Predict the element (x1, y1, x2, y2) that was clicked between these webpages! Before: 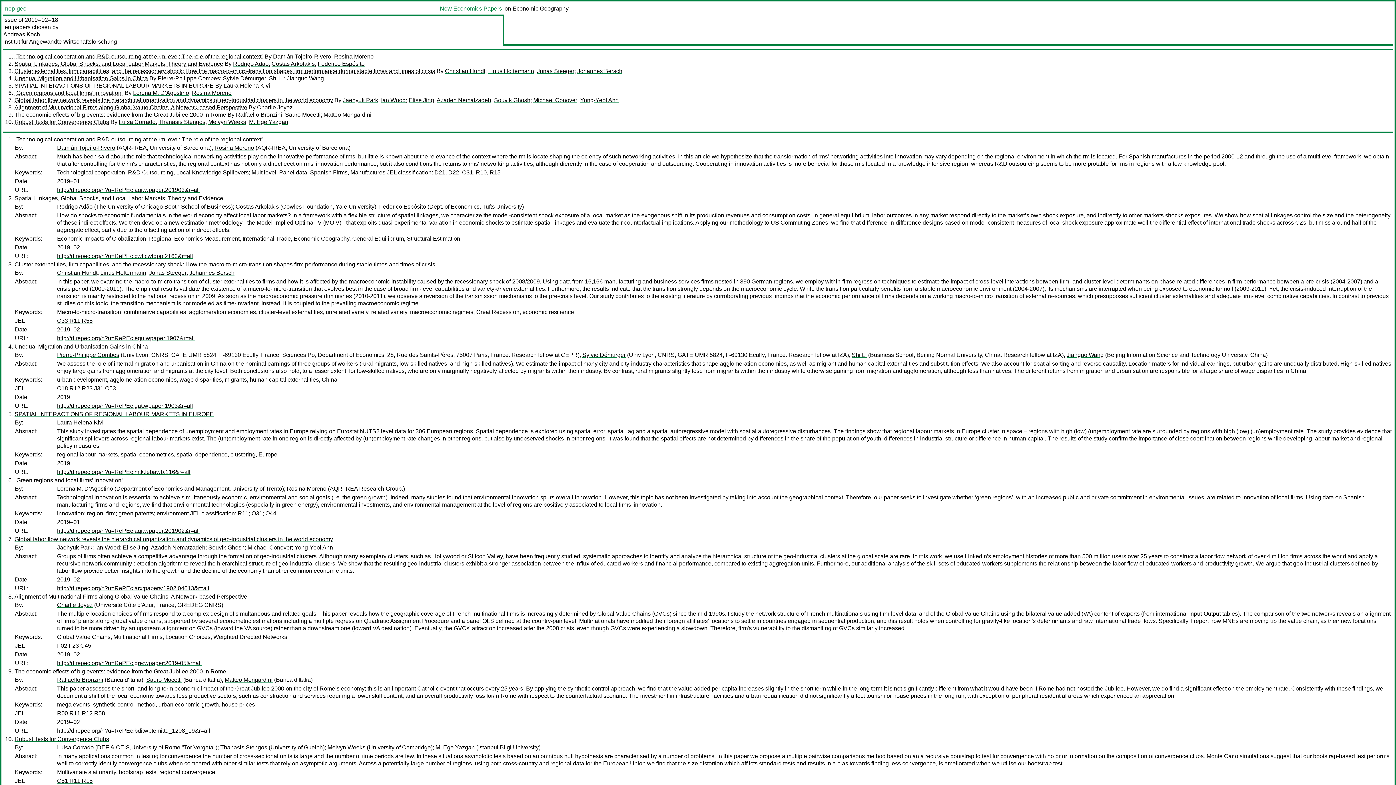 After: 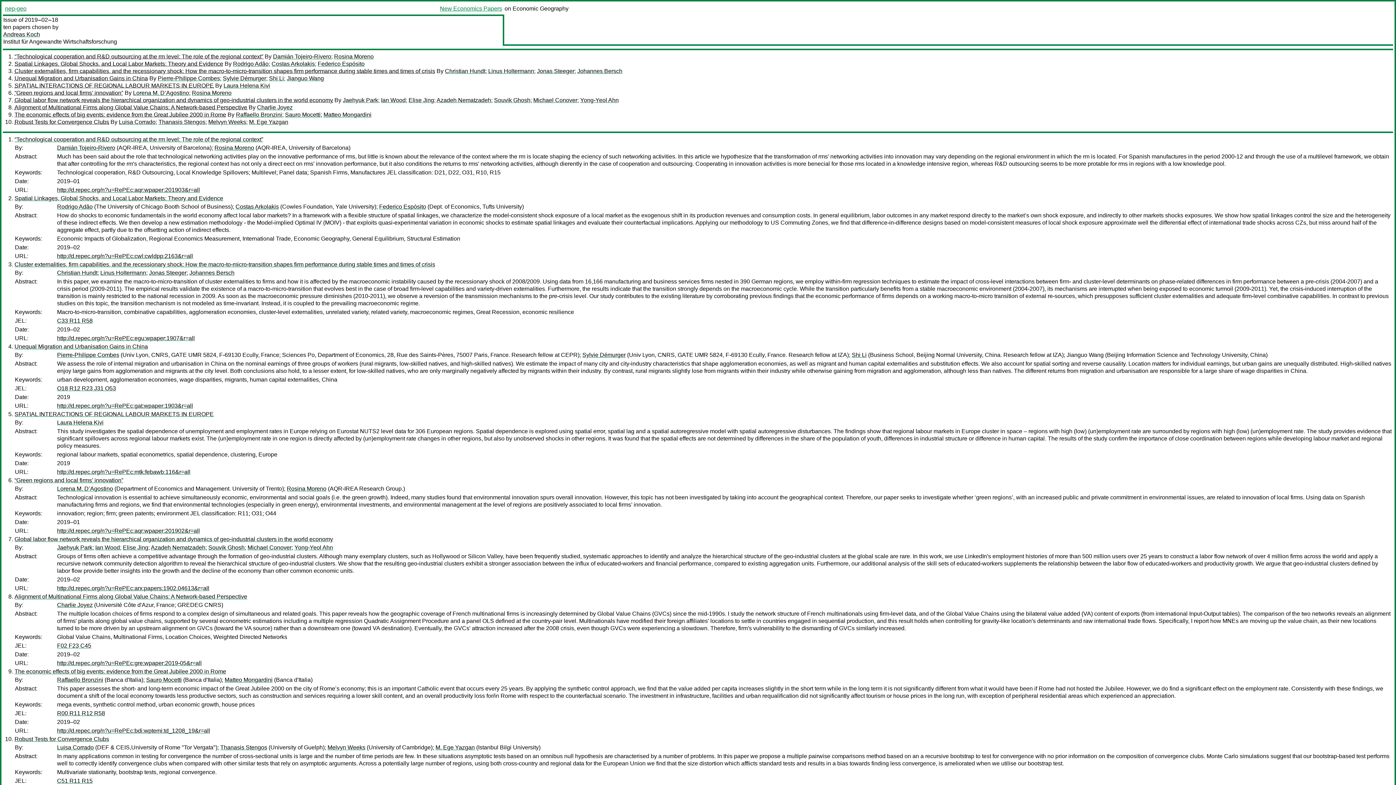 Action: bbox: (1066, 352, 1104, 358) label: Jianguo Wang